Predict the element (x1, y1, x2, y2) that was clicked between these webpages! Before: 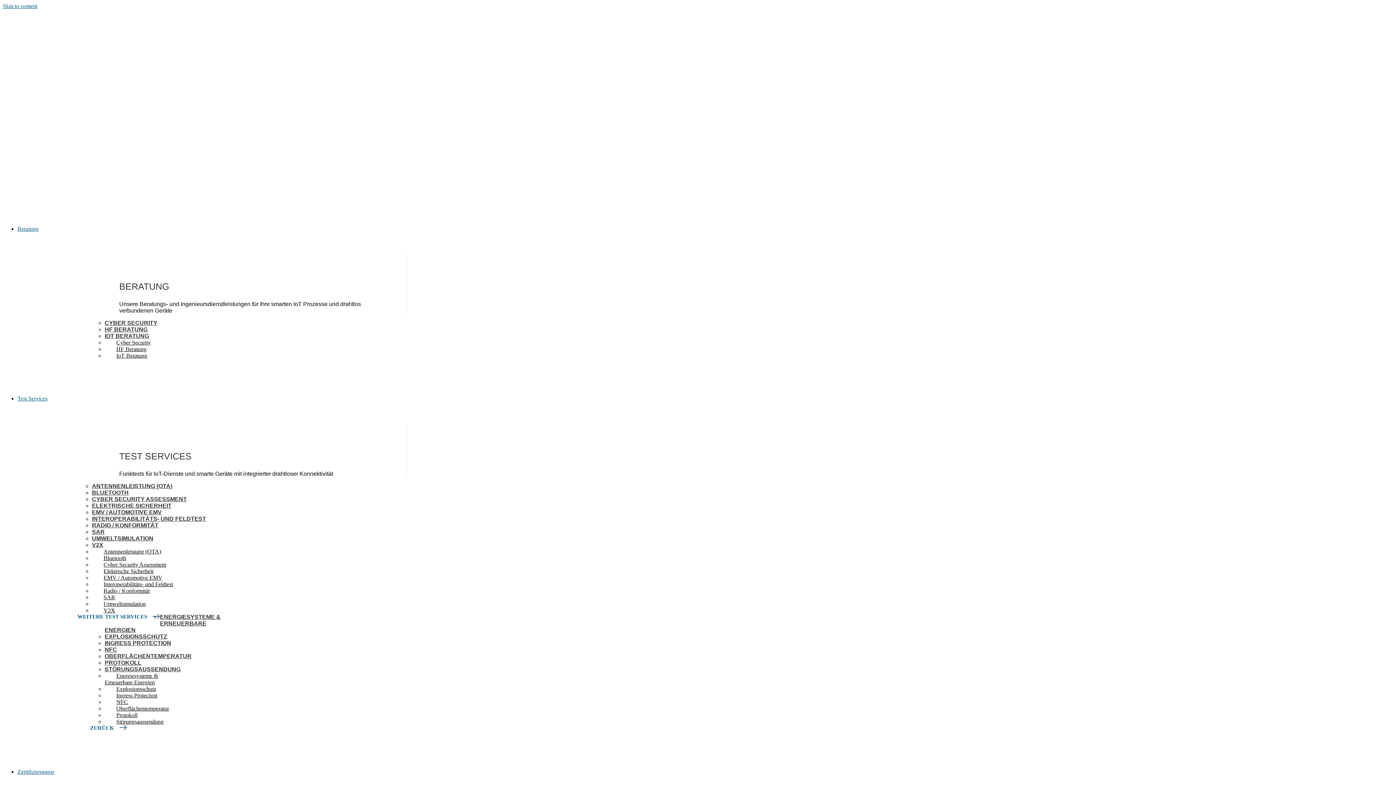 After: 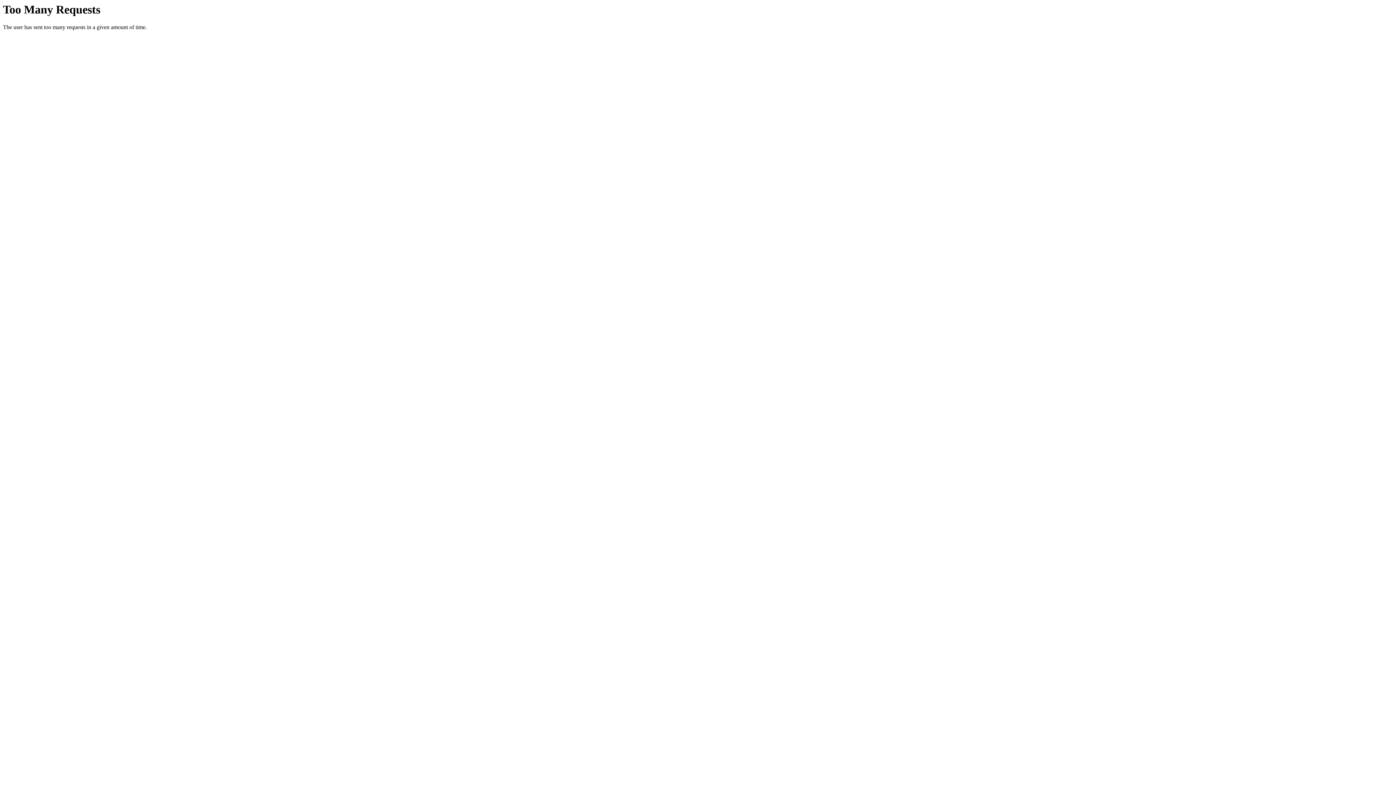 Action: label: RADIO / KONFORMITÄT bbox: (92, 522, 158, 532)